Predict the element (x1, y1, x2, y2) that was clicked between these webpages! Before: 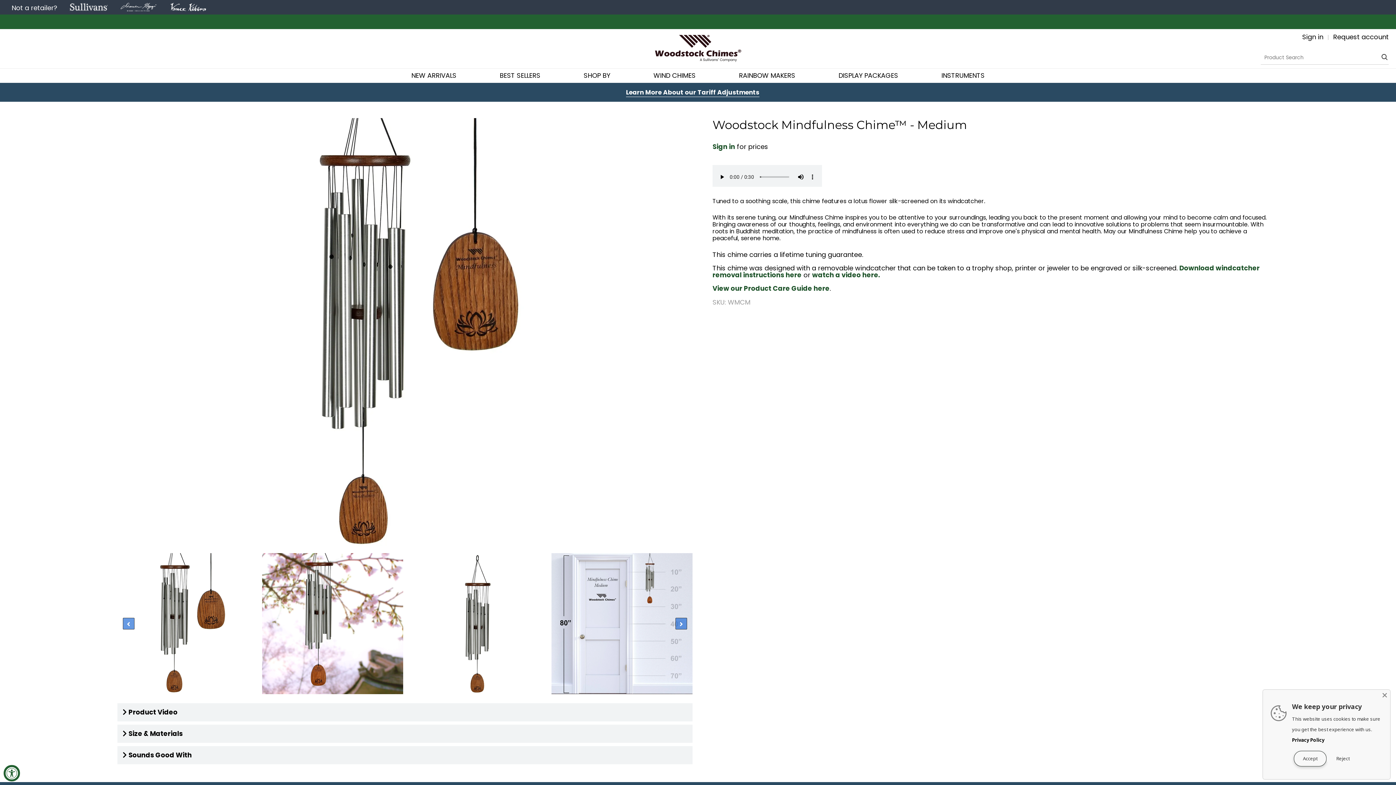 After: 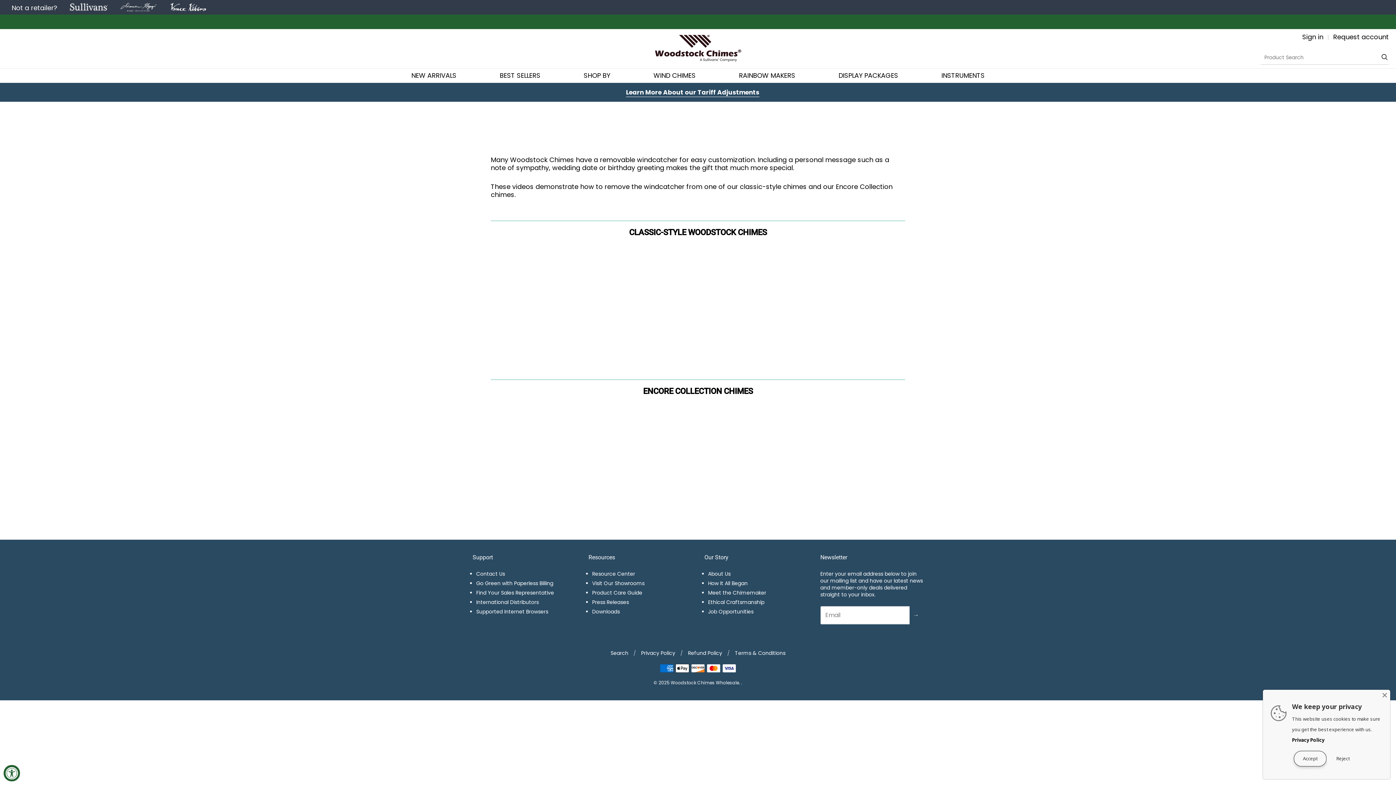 Action: label: watch a video here. bbox: (812, 270, 880, 279)